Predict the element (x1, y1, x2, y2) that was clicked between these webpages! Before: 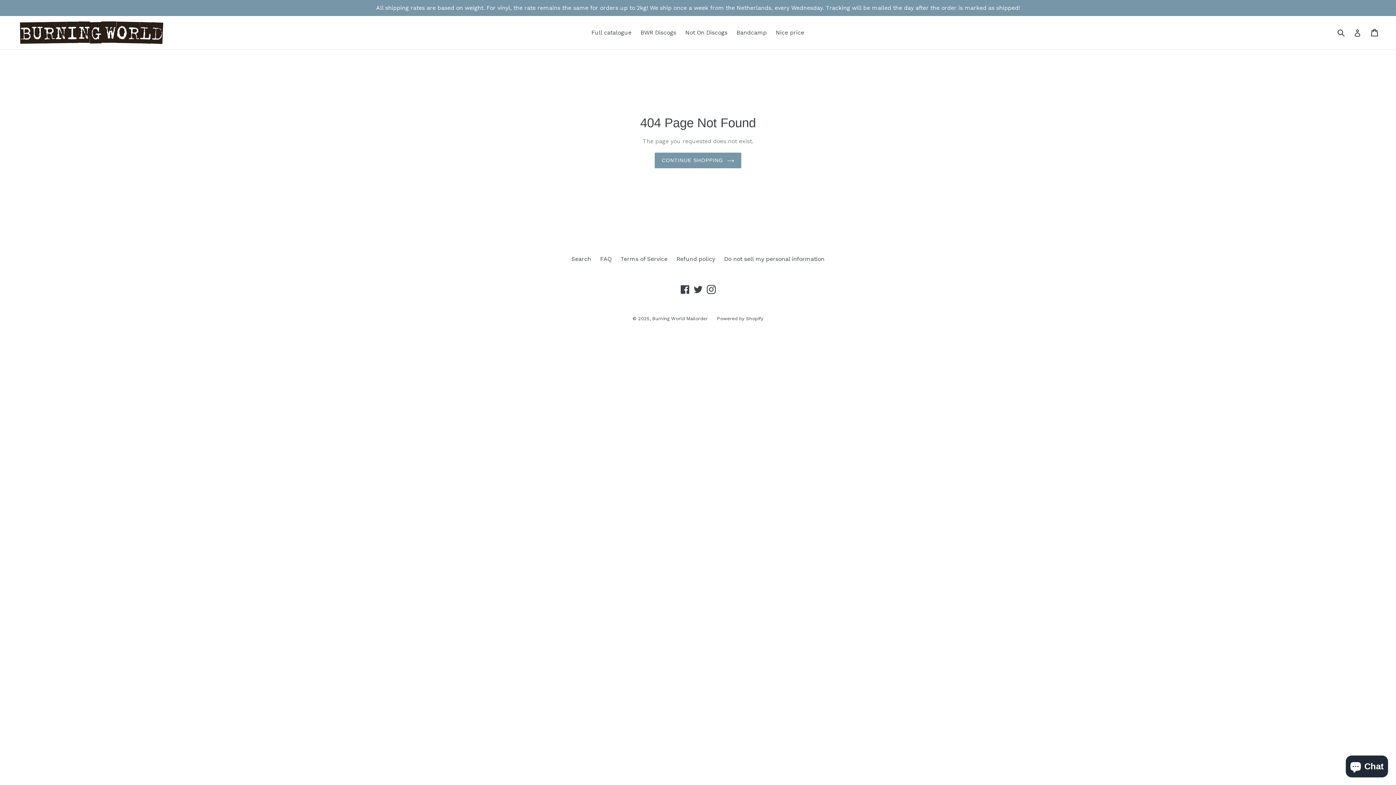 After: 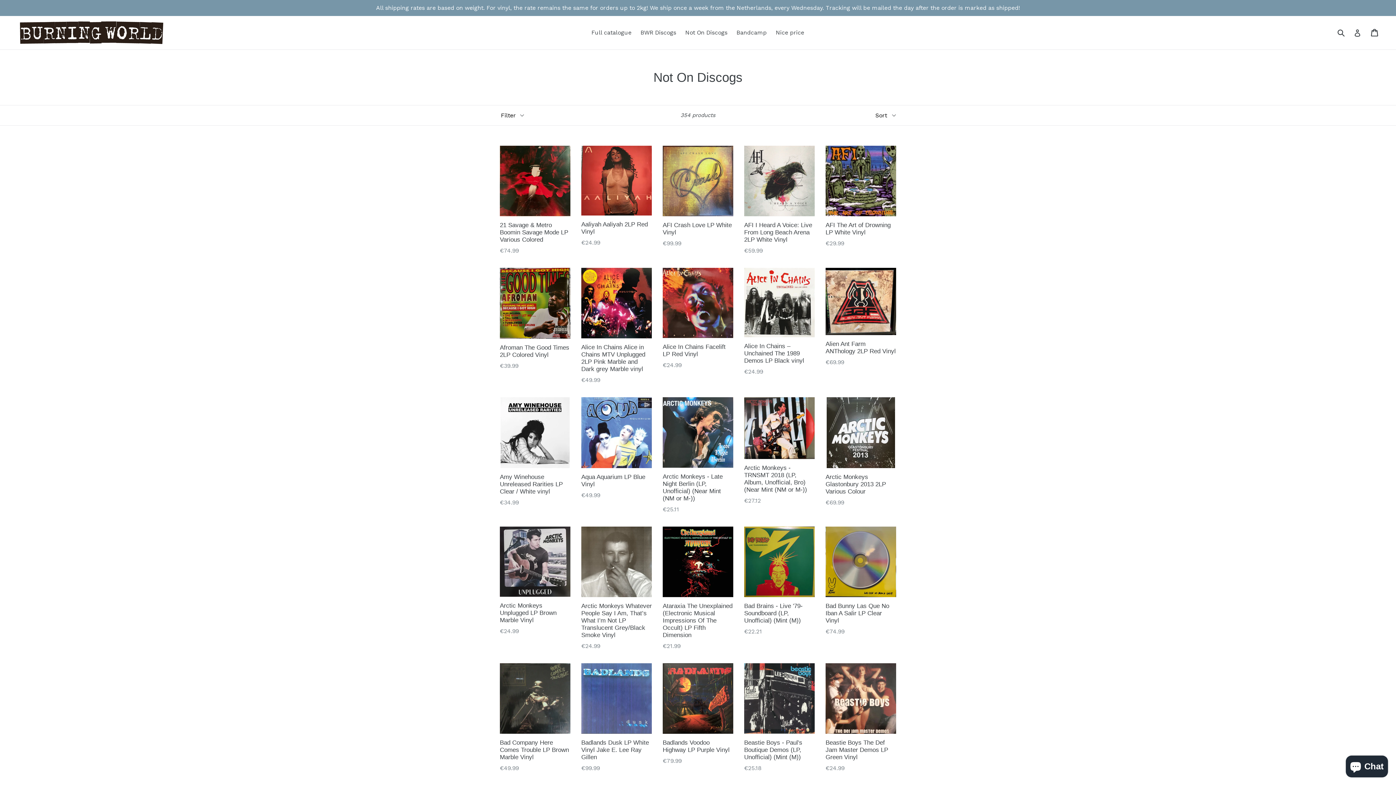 Action: bbox: (681, 27, 731, 38) label: Not On Discogs